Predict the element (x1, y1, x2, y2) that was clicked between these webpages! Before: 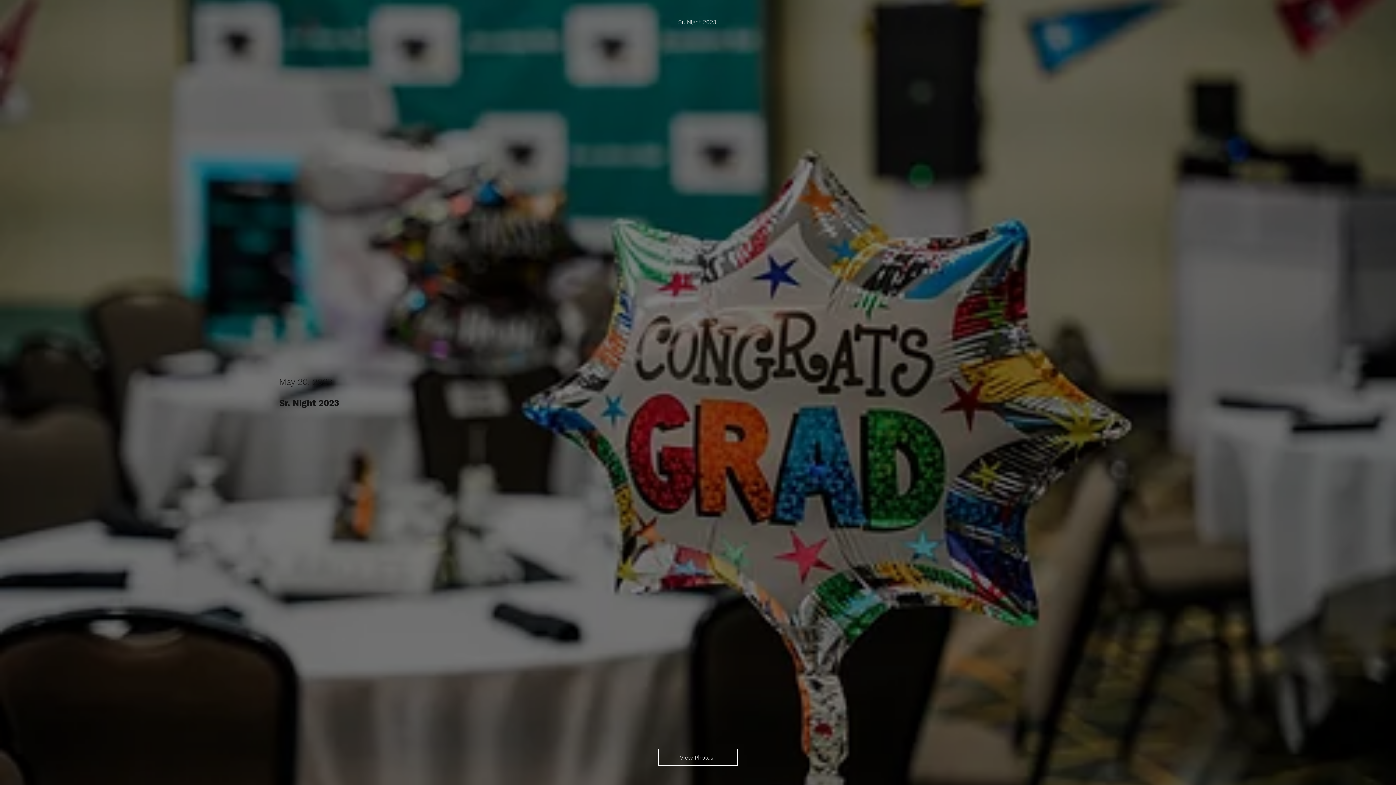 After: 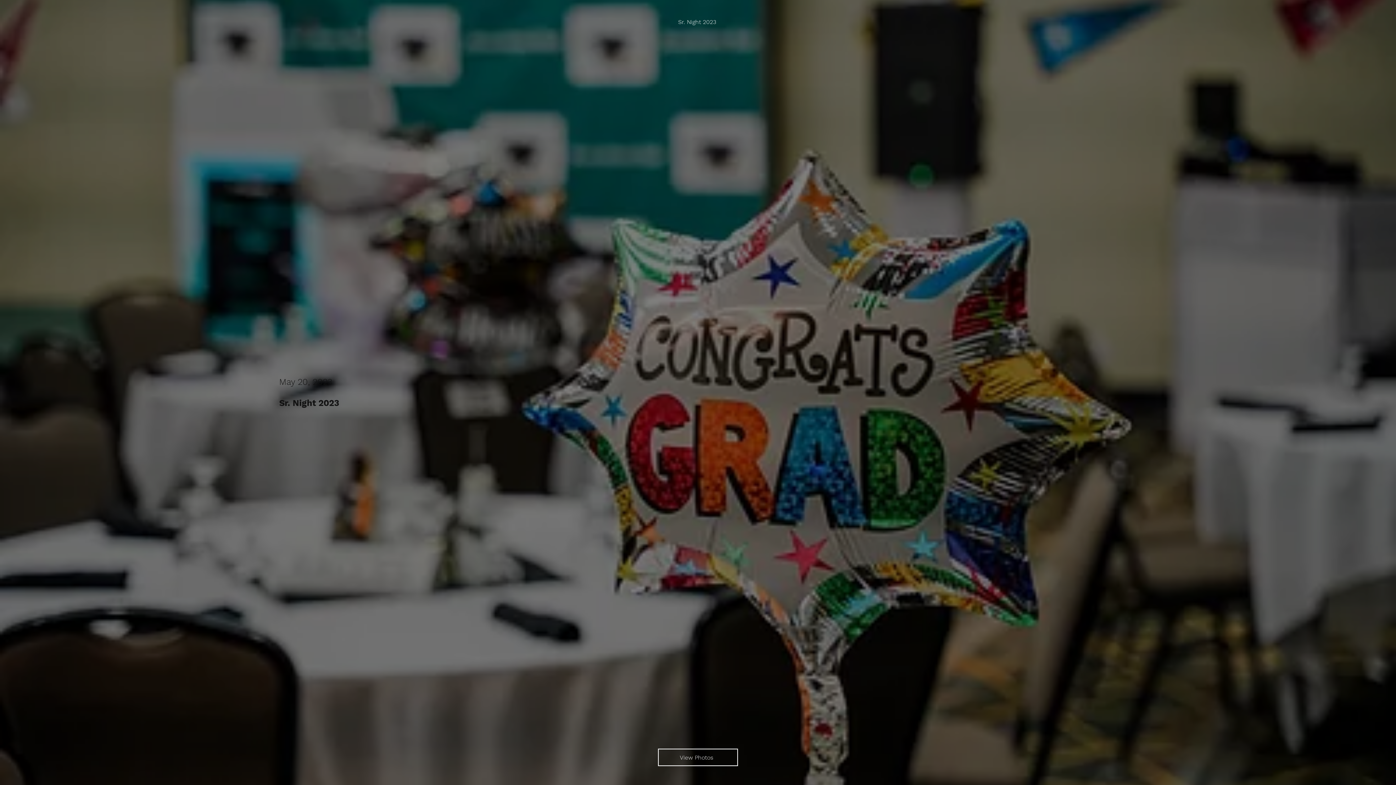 Action: bbox: (676, 18, 719, 25) label: Sr. Night 2023